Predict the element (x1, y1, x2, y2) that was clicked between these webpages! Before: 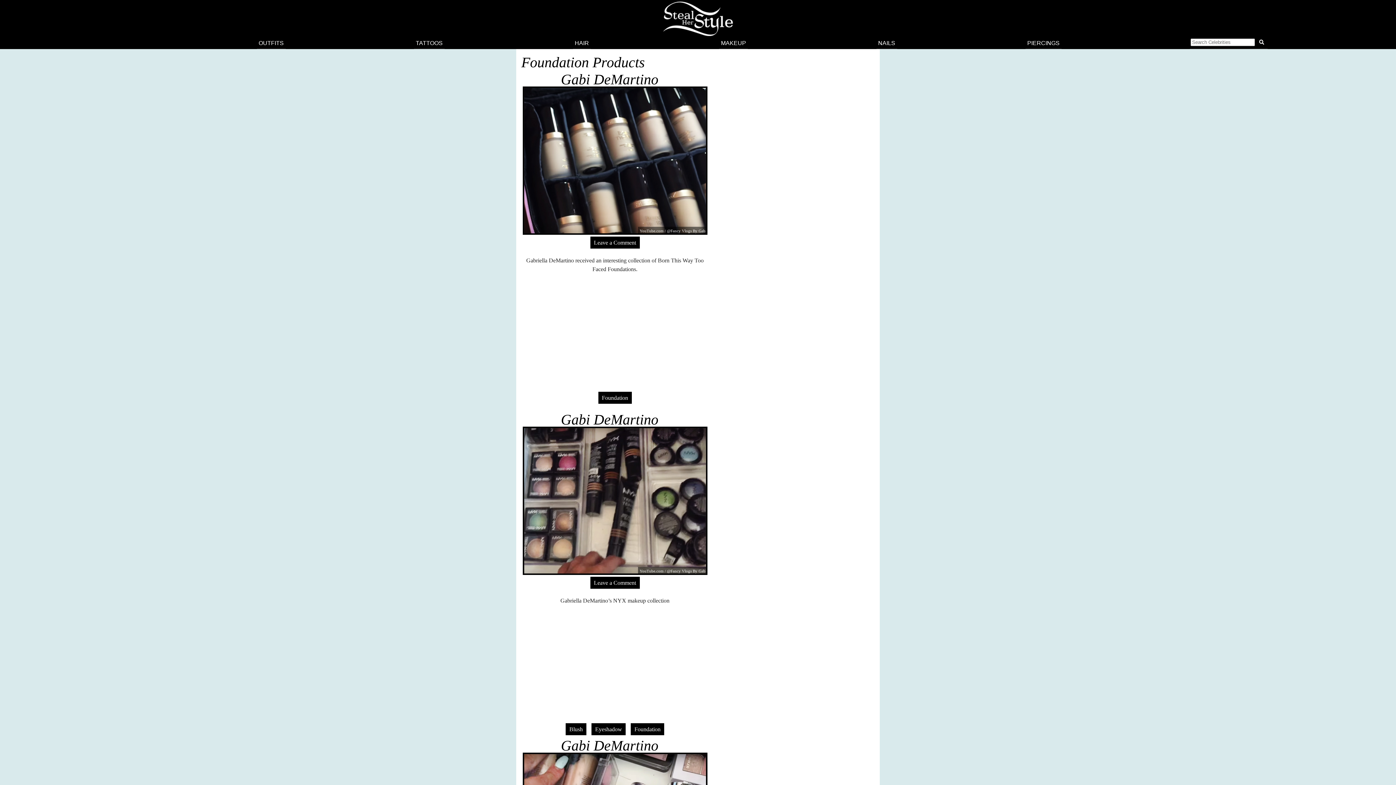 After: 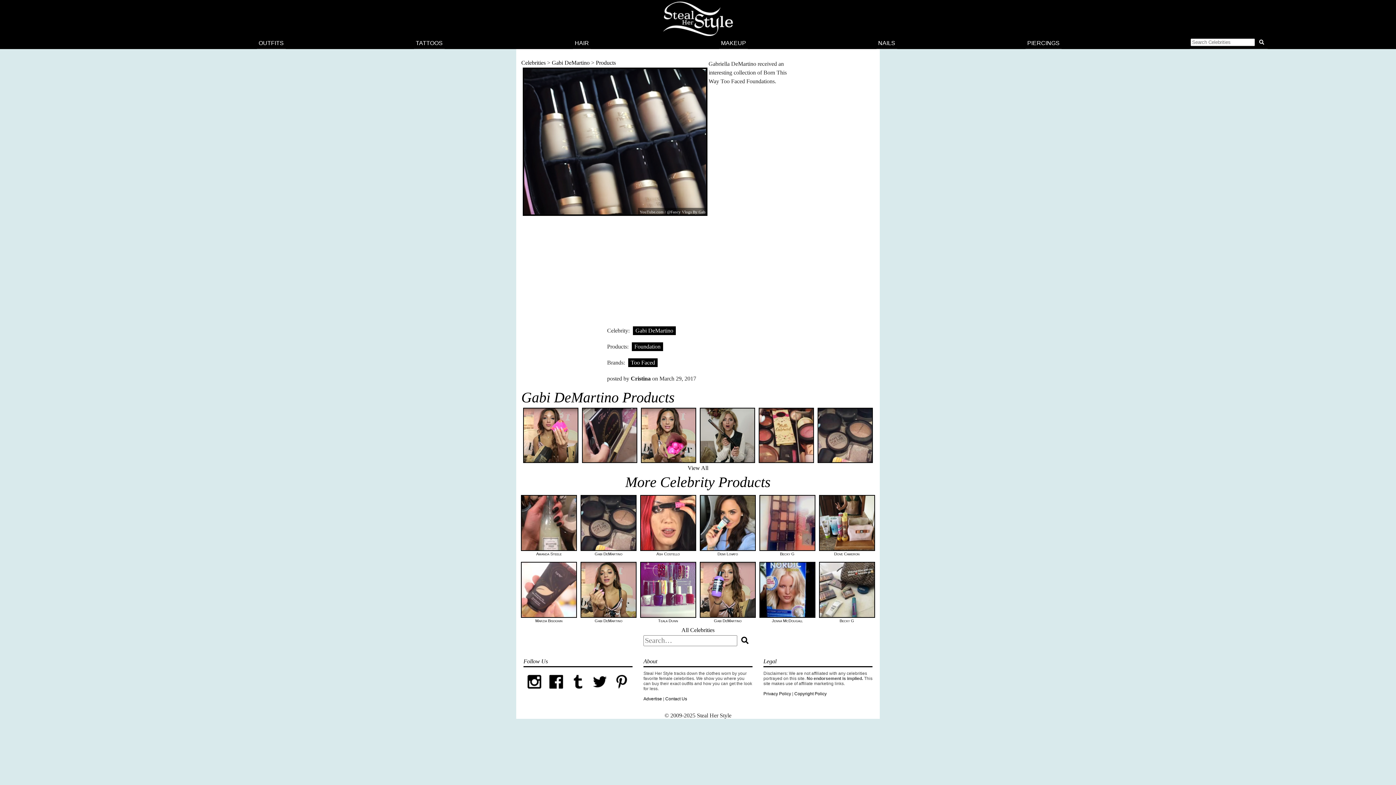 Action: bbox: (590, 236, 639, 248) label: Leave a Comment